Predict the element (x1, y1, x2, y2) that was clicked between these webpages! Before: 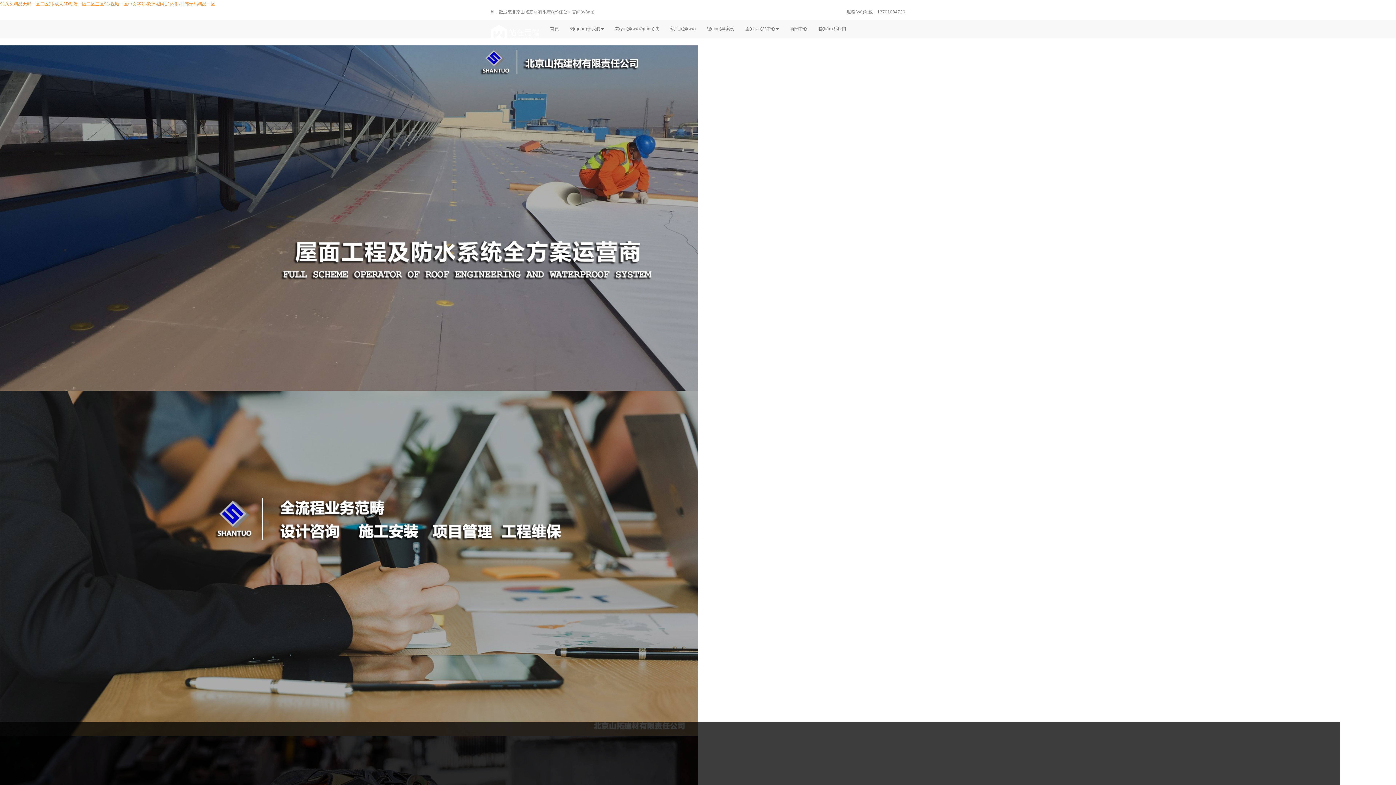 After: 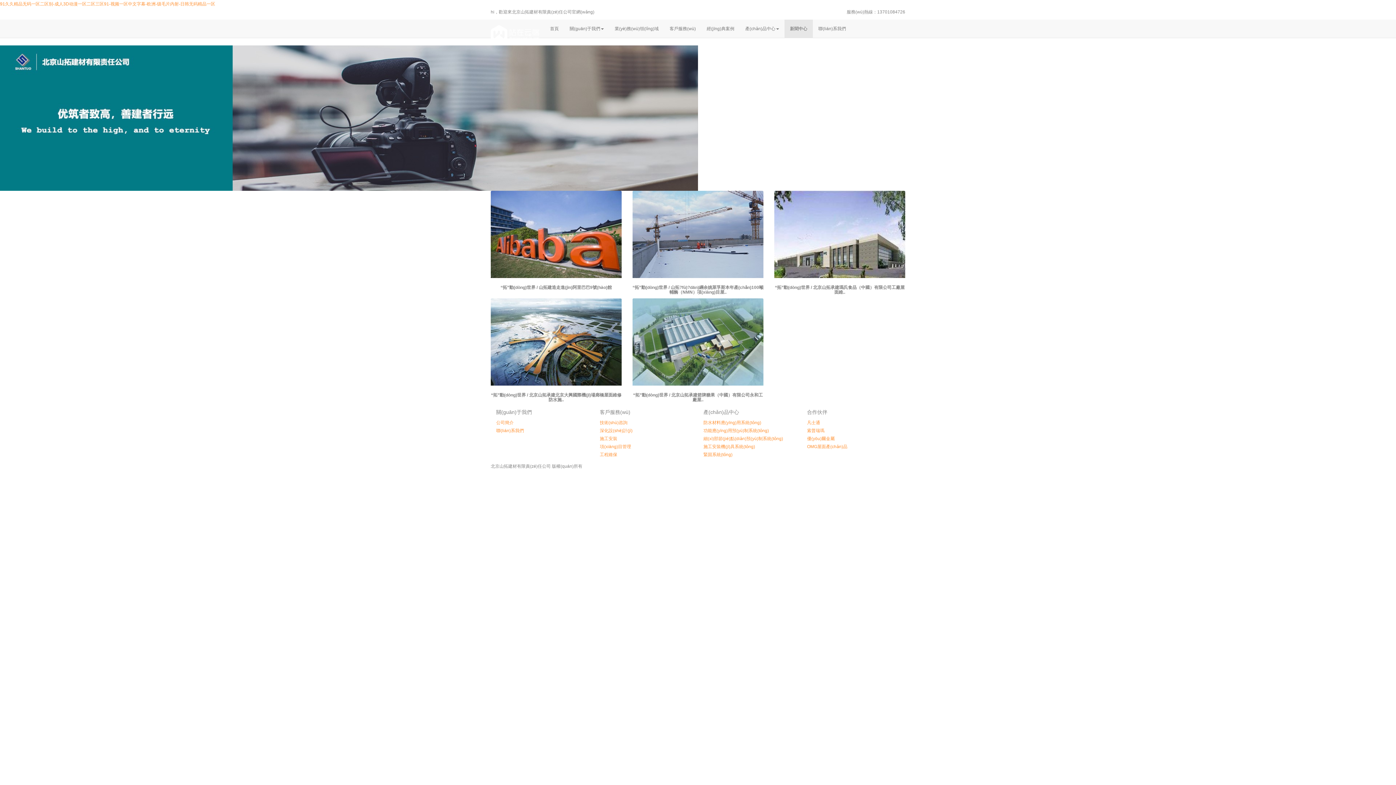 Action: bbox: (784, 19, 813, 37) label: 新聞中心